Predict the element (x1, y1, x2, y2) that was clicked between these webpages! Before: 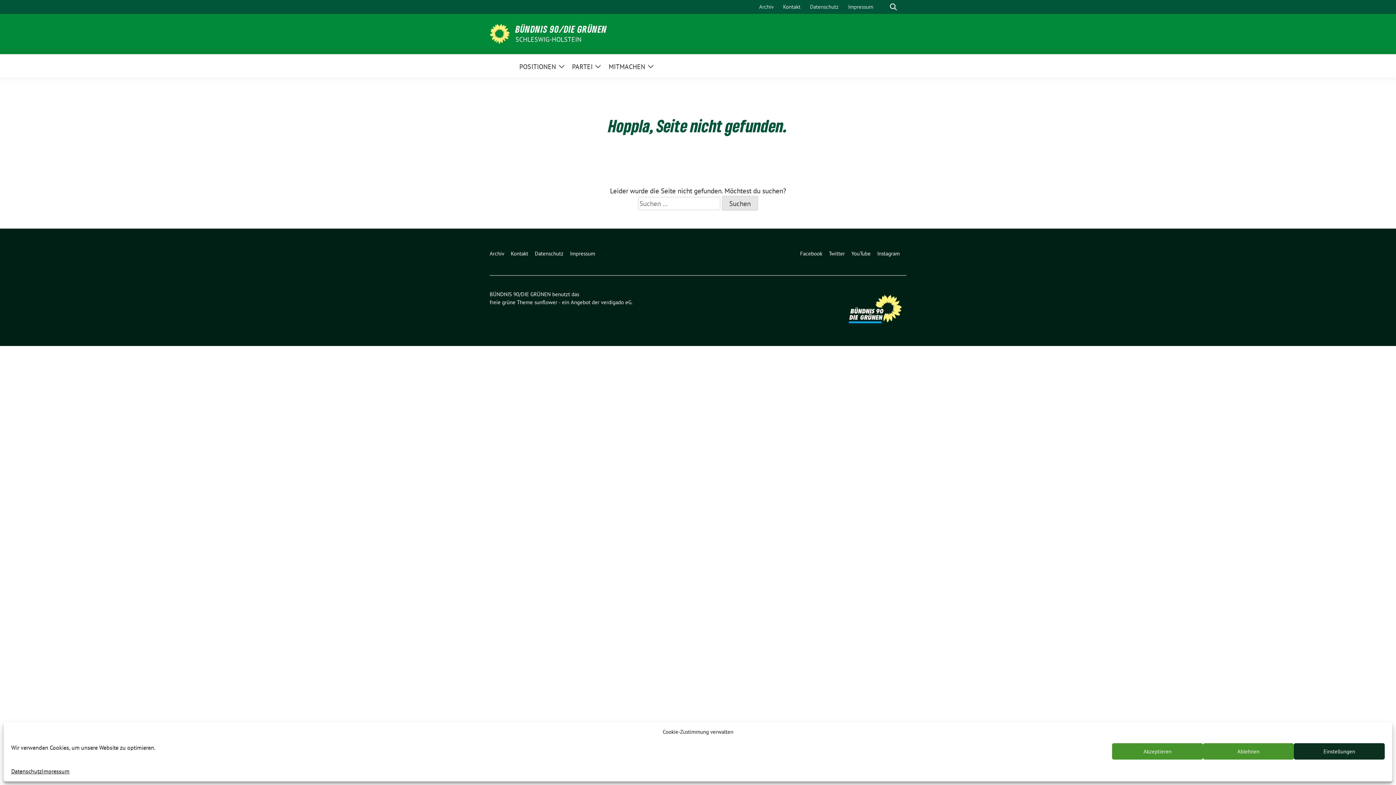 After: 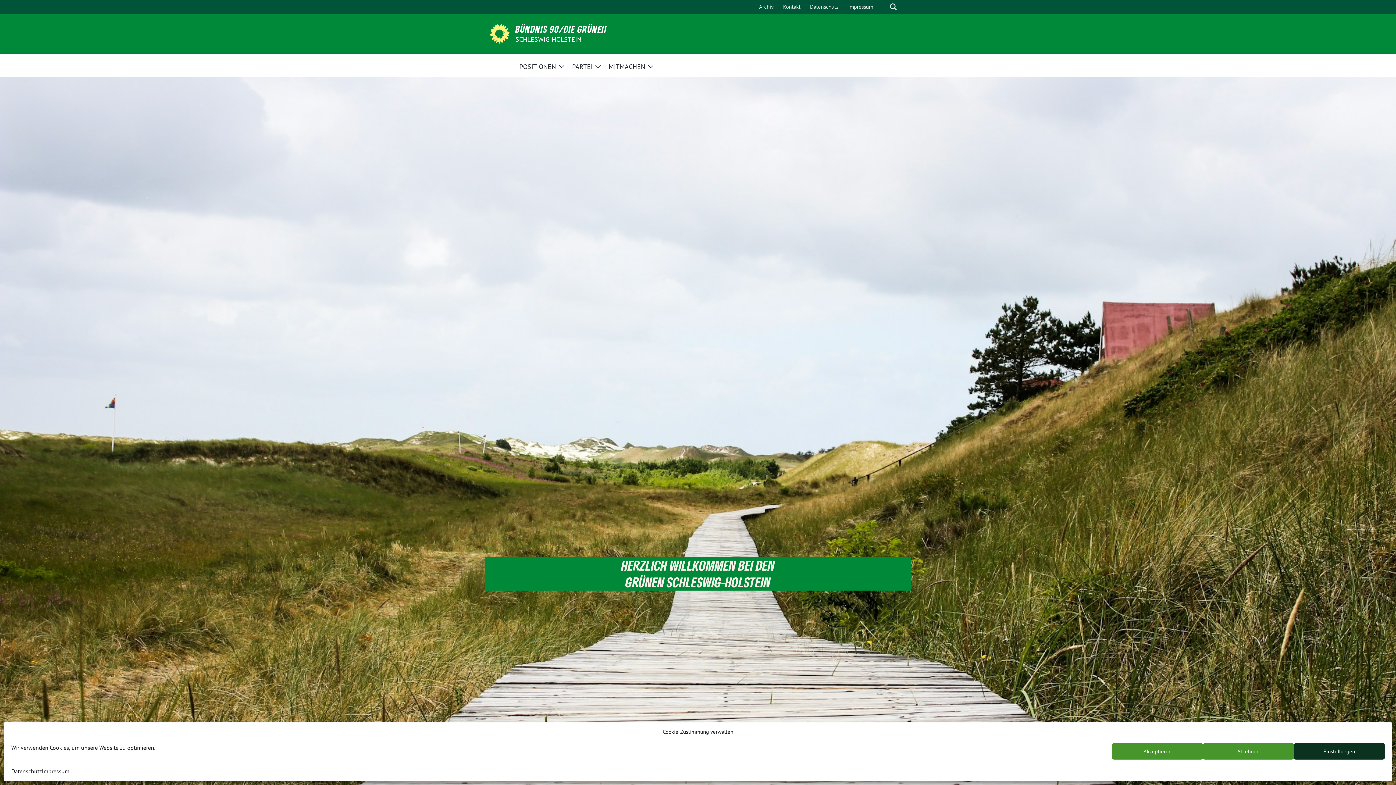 Action: label: SCHLESWIG-HOLSTEIN bbox: (515, 34, 607, 44)